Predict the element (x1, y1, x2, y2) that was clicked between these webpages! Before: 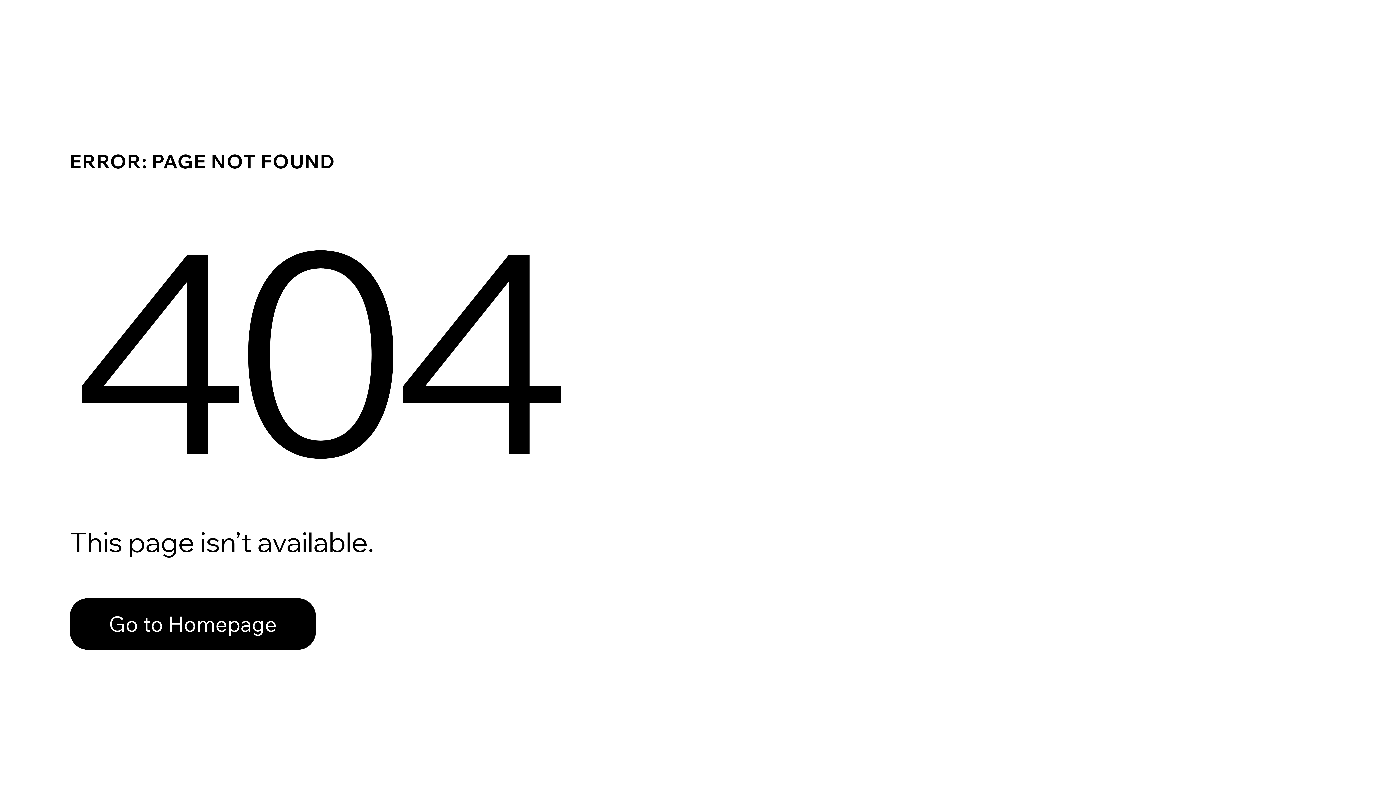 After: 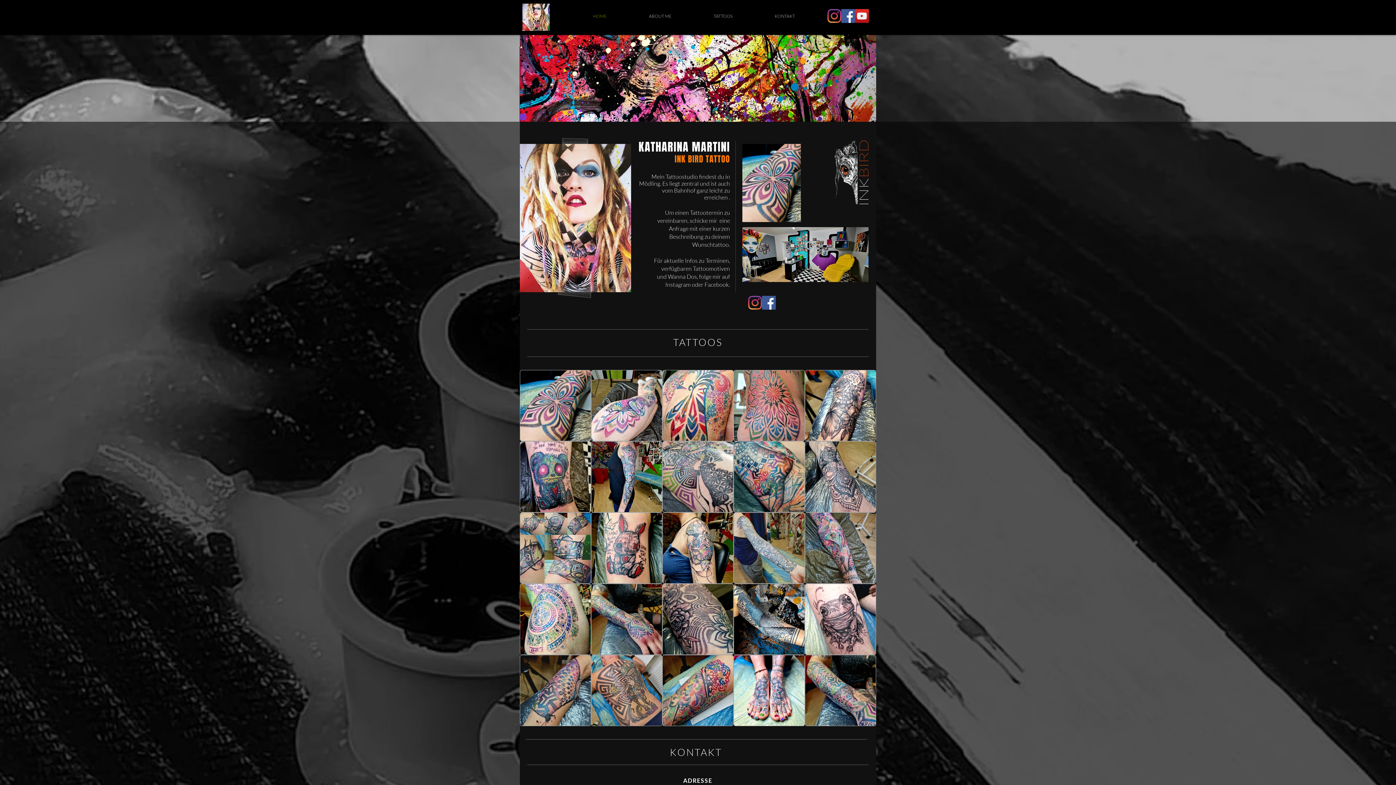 Action: bbox: (69, 598, 316, 650) label: Go to Homepage